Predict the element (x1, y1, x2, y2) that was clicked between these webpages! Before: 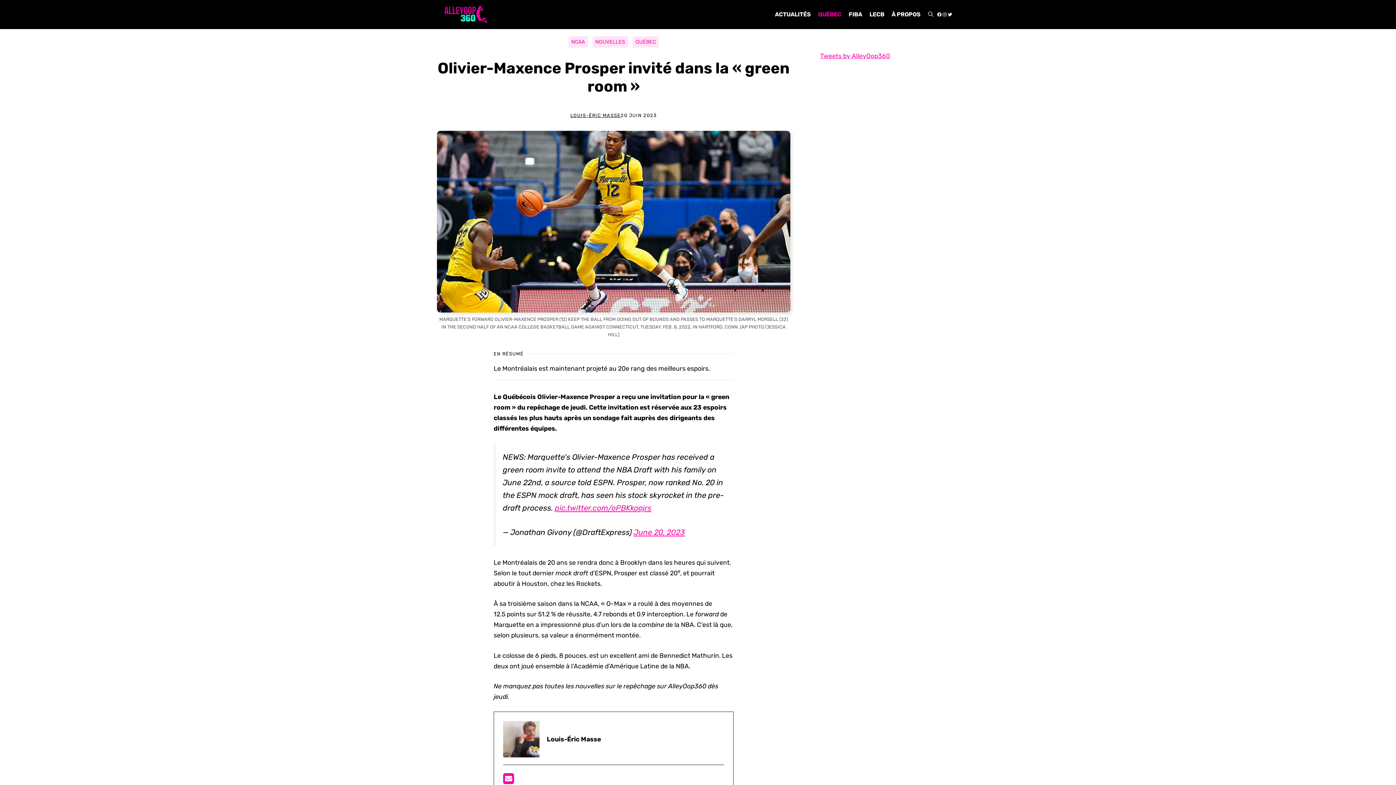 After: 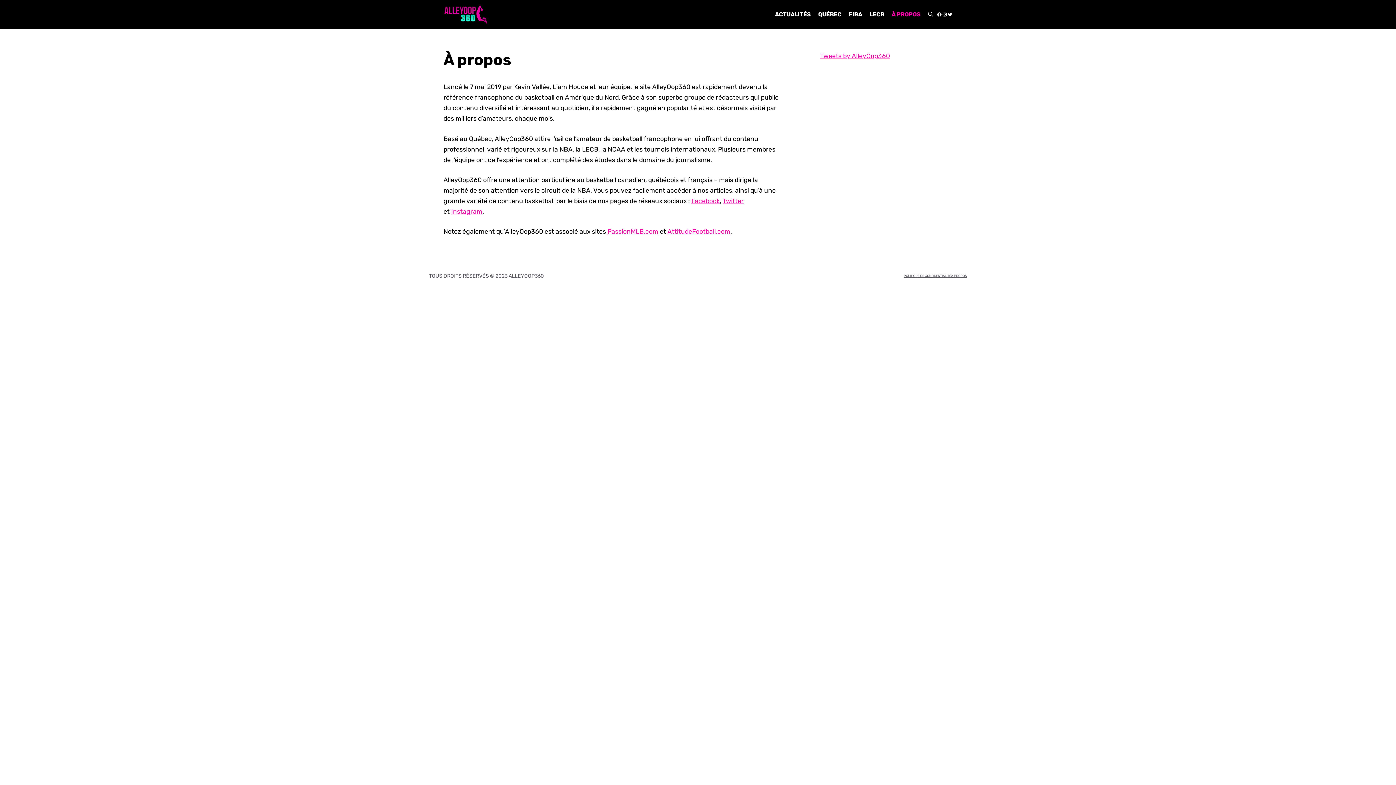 Action: bbox: (888, 3, 924, 25) label: À PROPOS